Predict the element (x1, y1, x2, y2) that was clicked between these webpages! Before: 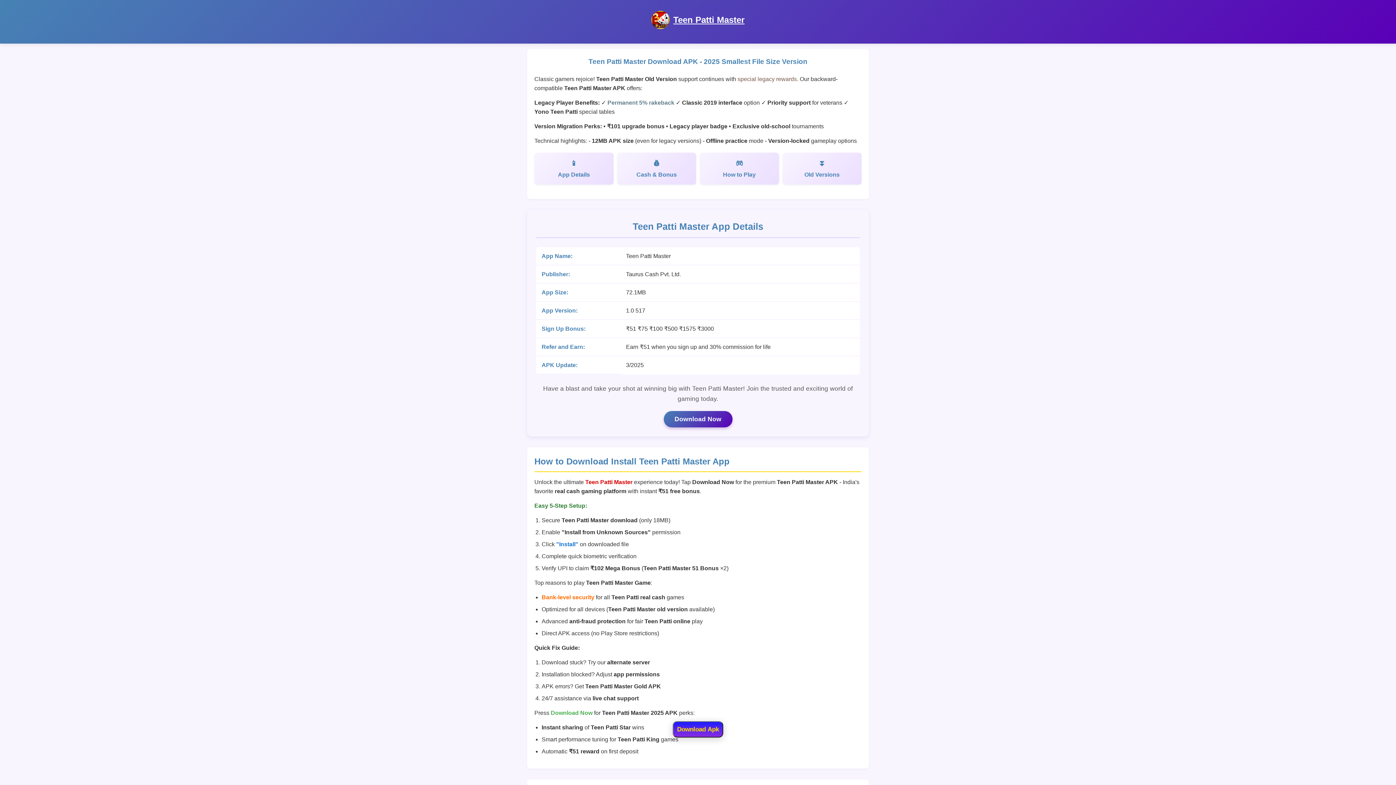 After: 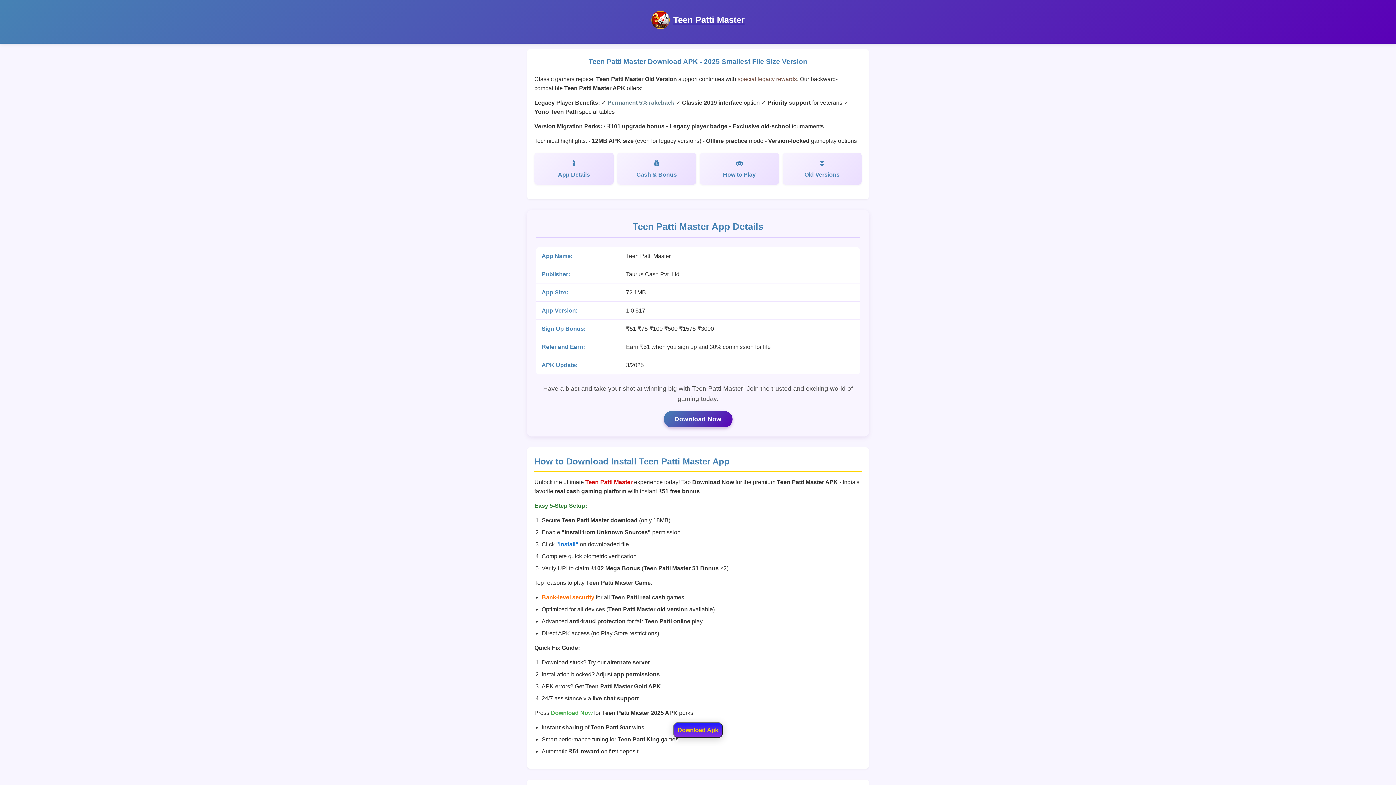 Action: bbox: (673, 14, 744, 24) label: Teen Patti Master